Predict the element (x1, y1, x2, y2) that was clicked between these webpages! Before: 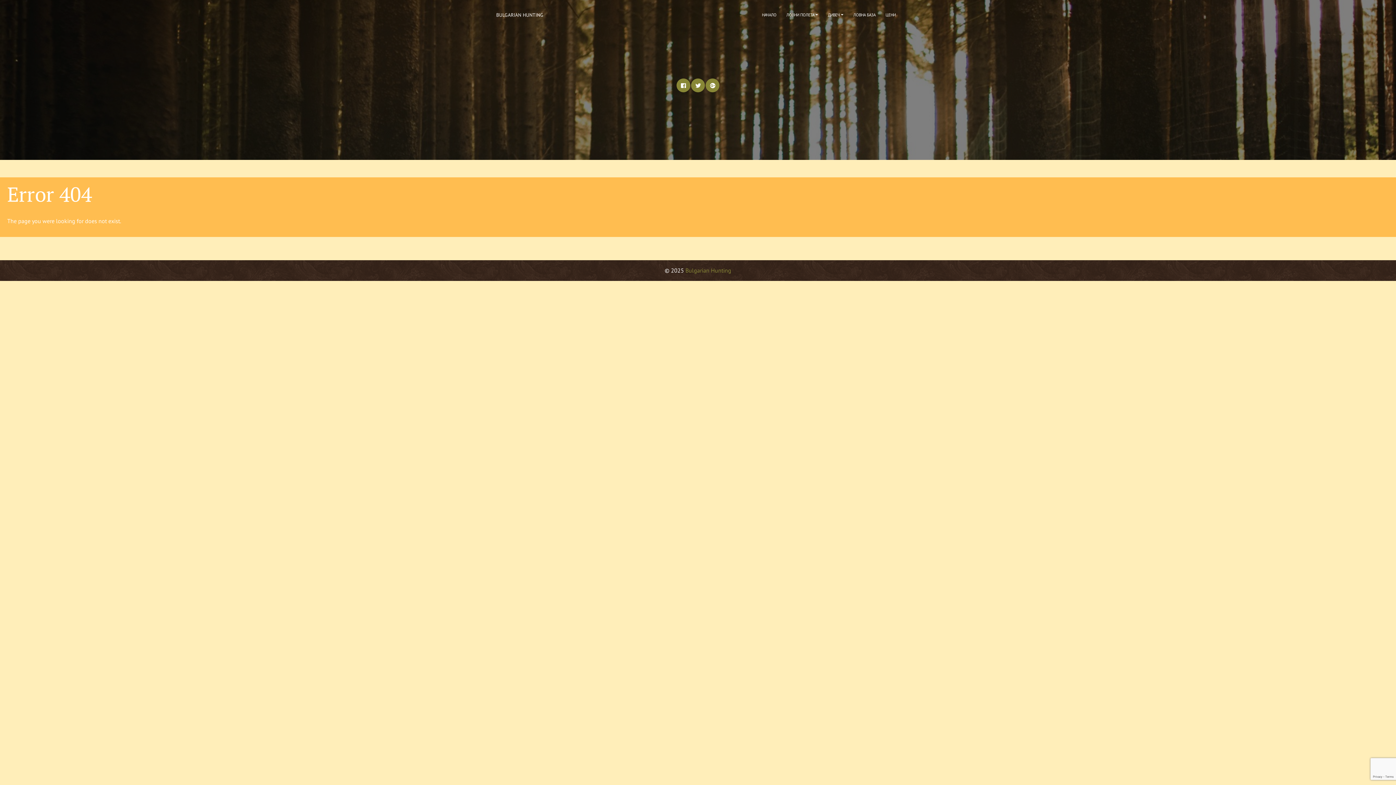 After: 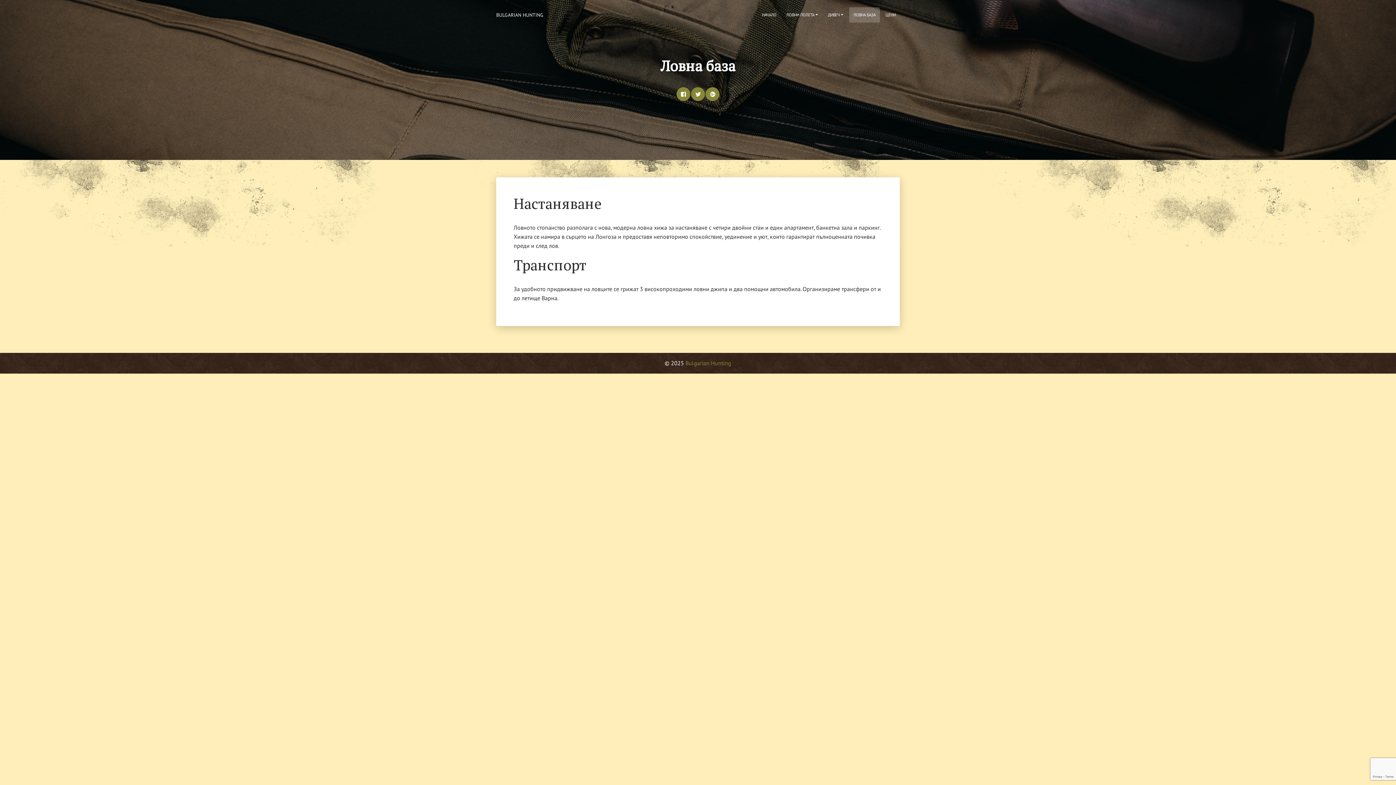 Action: bbox: (849, 7, 879, 22) label: ЛОВНА БАЗА